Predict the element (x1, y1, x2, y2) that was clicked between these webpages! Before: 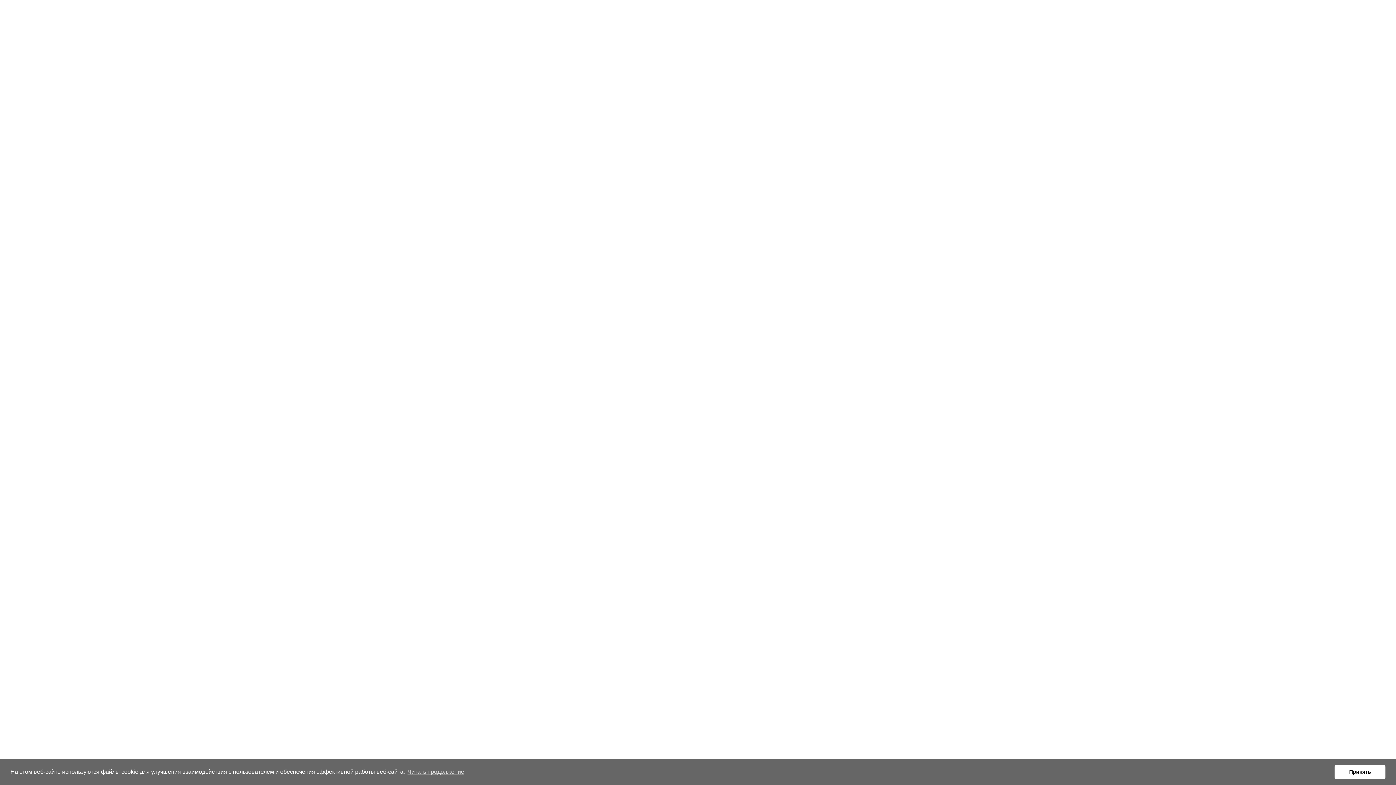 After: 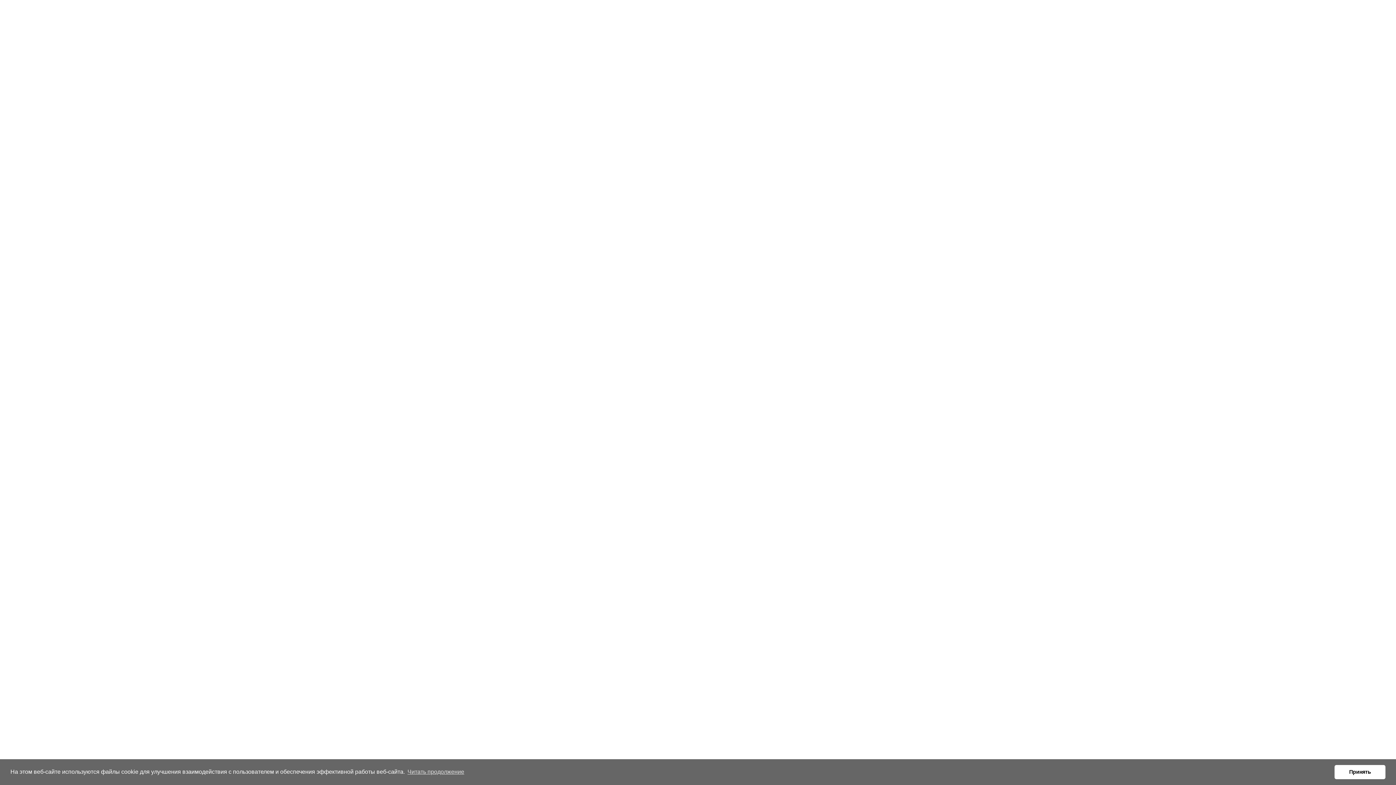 Action: bbox: (665, 8, 730, 29)